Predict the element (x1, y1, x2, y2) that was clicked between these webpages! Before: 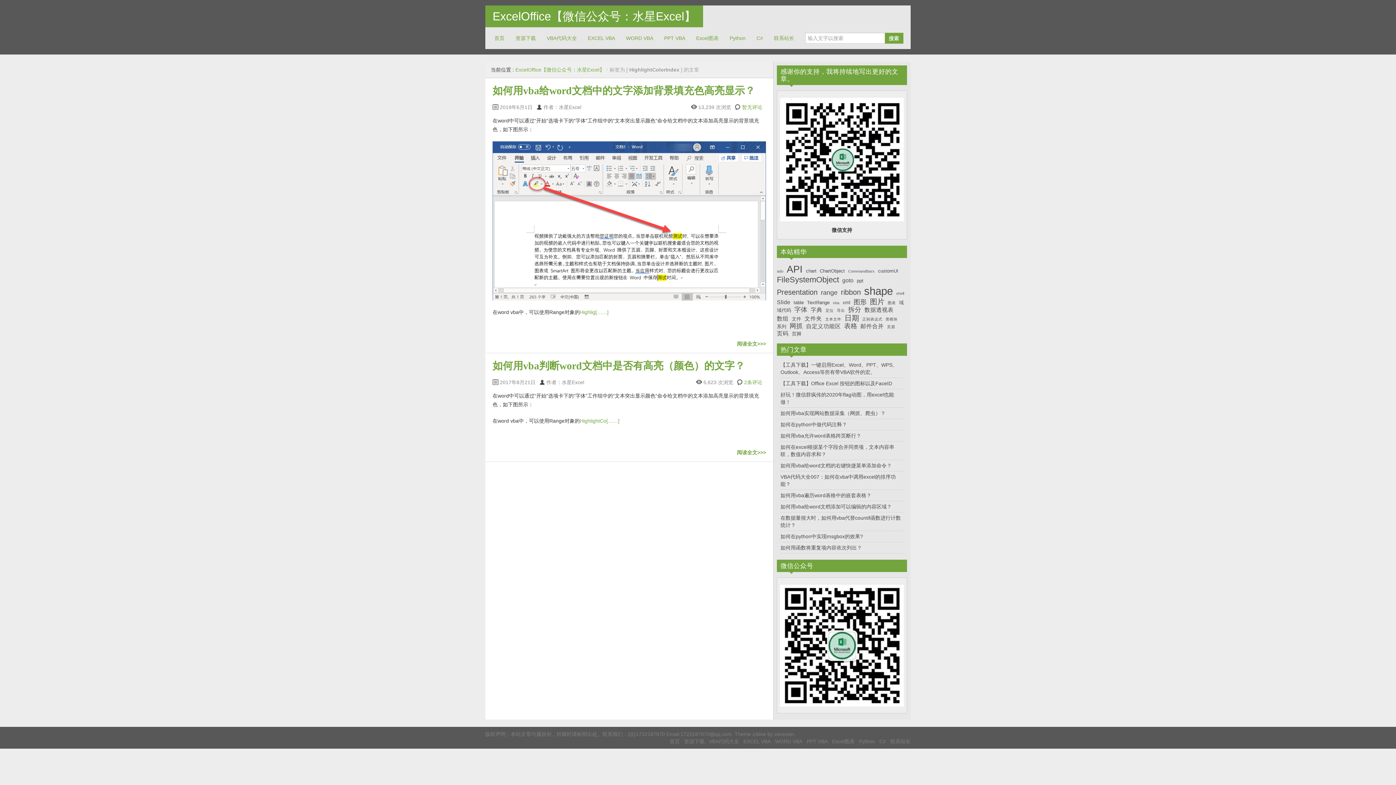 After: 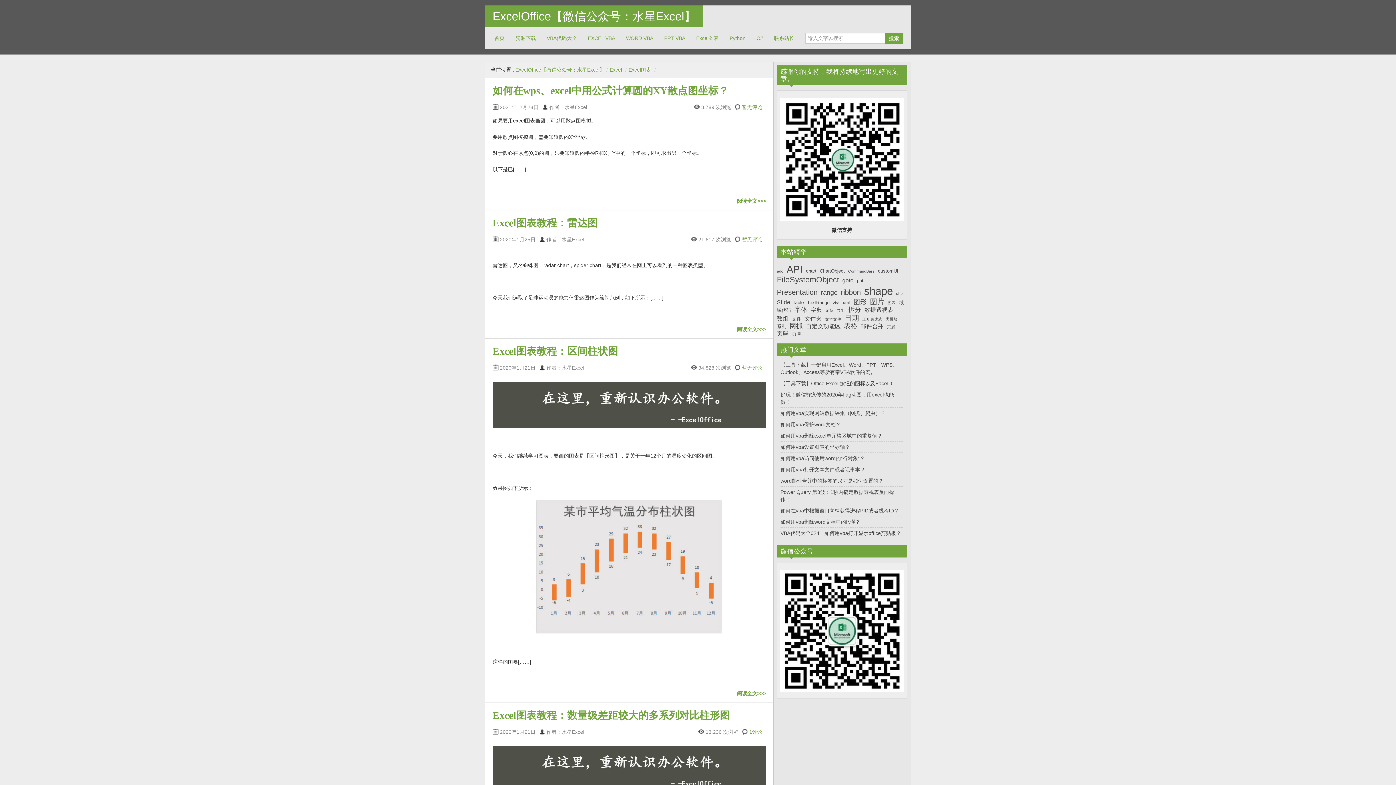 Action: label: Excel图表 bbox: (690, 30, 724, 45)